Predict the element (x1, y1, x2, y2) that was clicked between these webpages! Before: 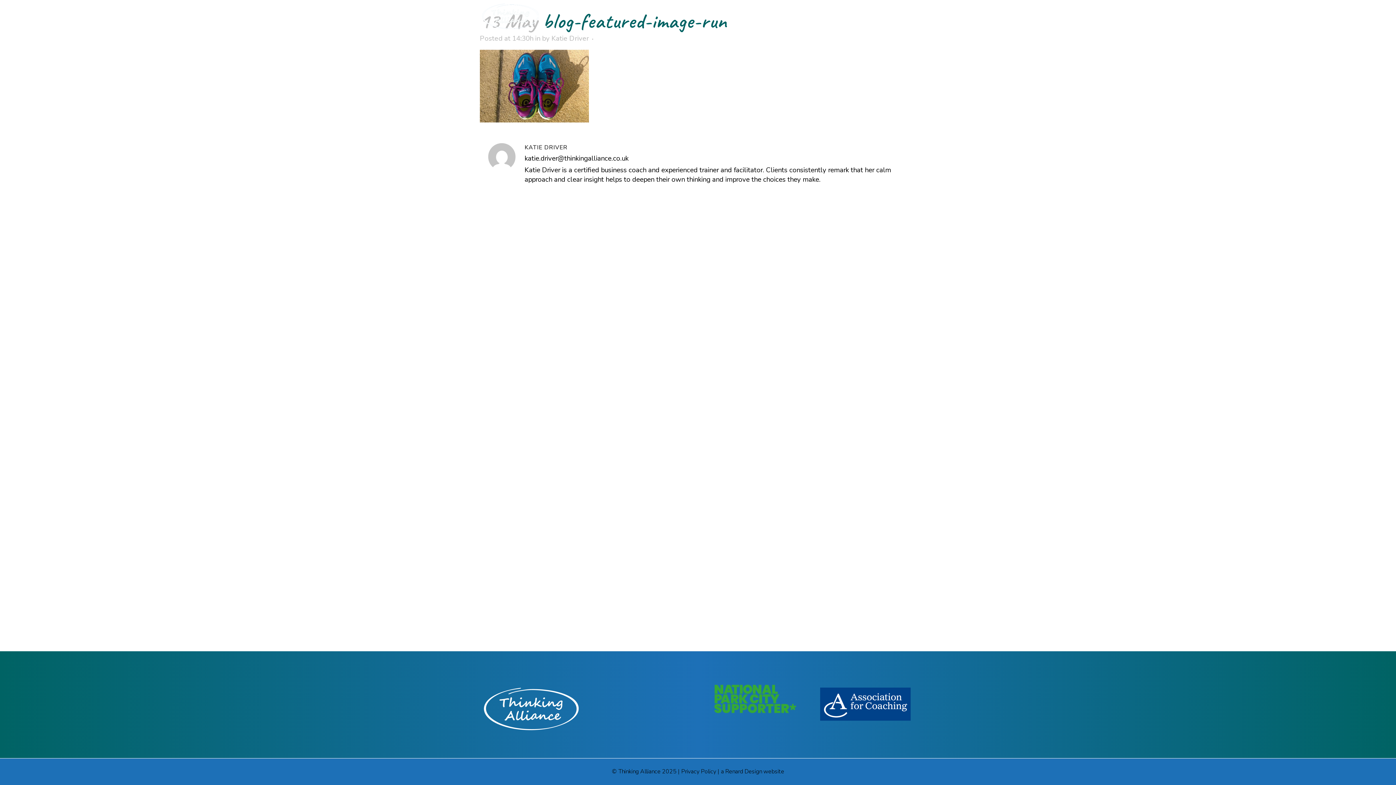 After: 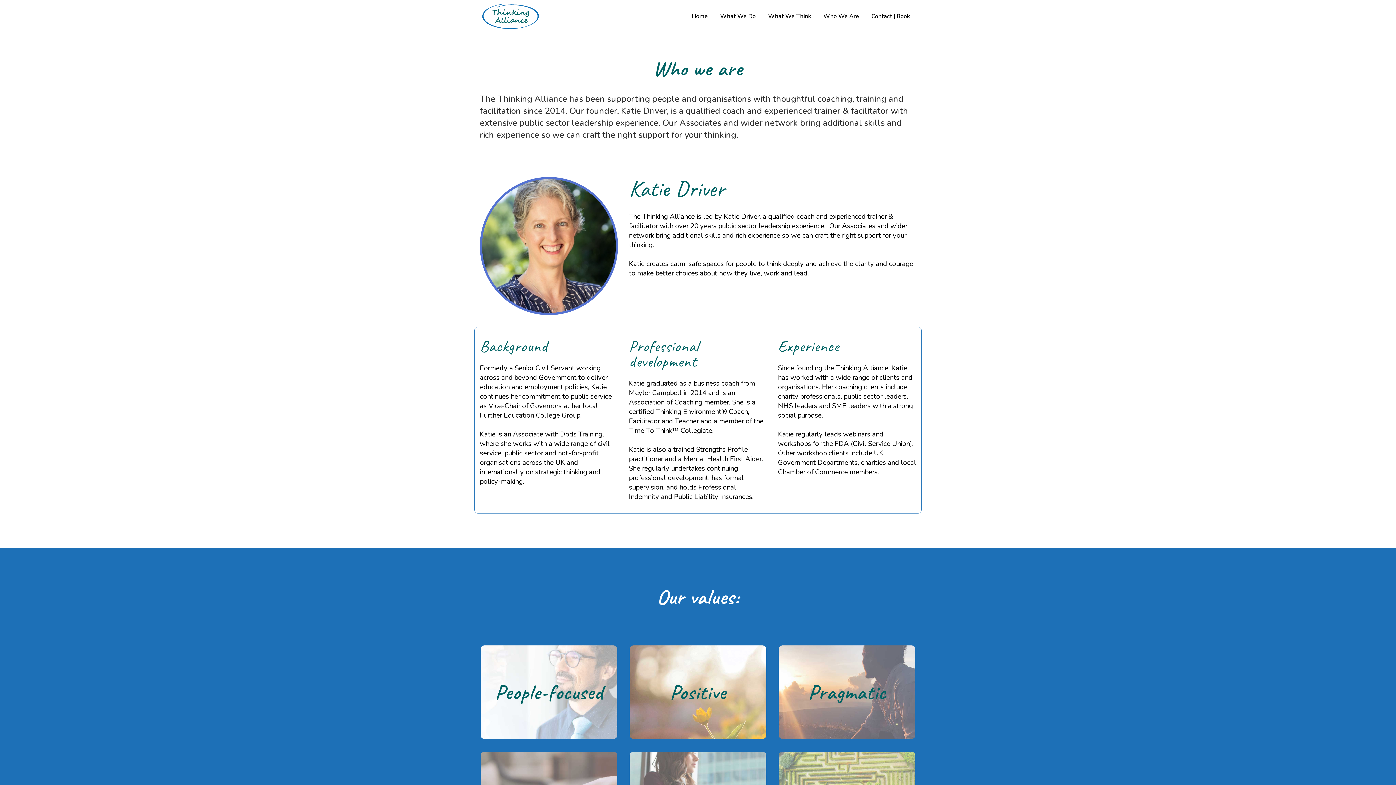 Action: bbox: (817, 0, 865, 32) label: Who We Are